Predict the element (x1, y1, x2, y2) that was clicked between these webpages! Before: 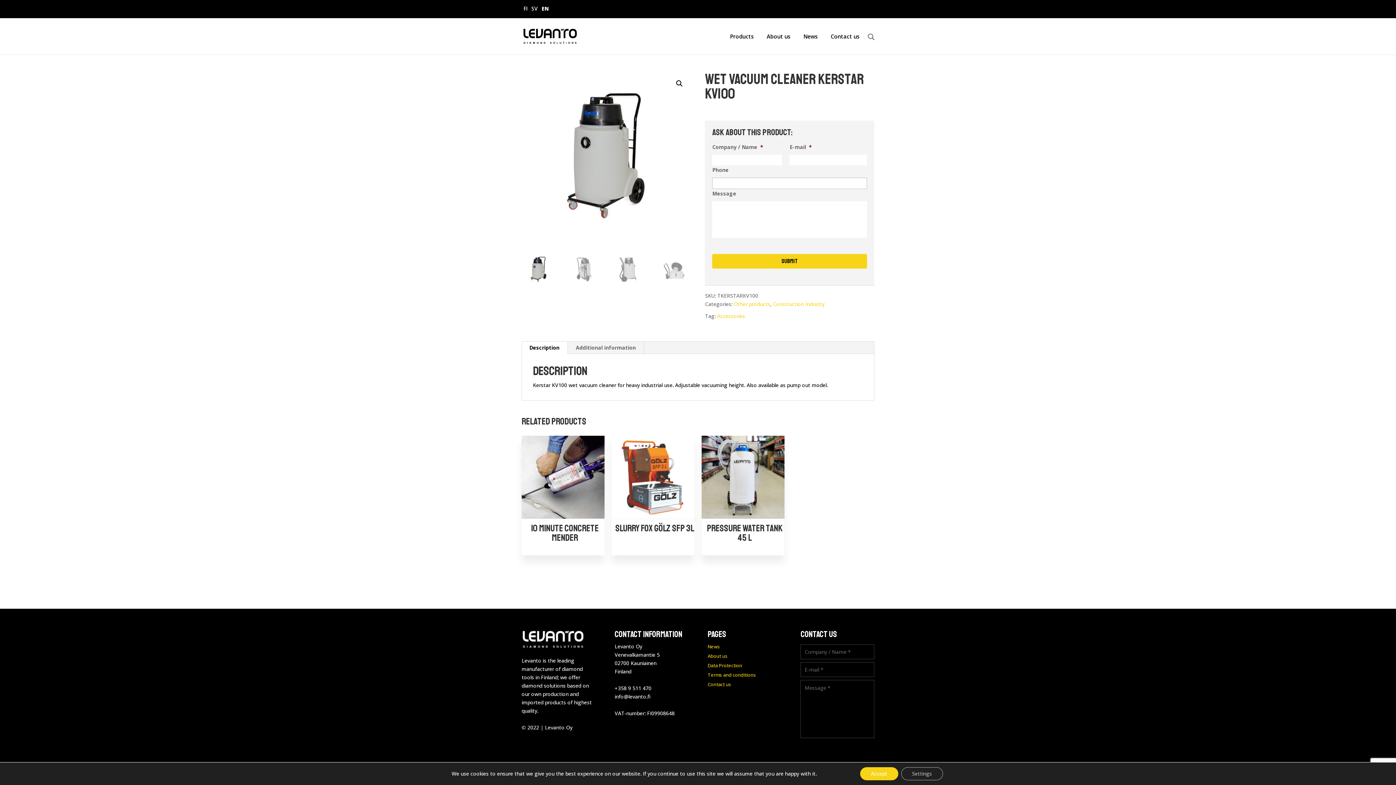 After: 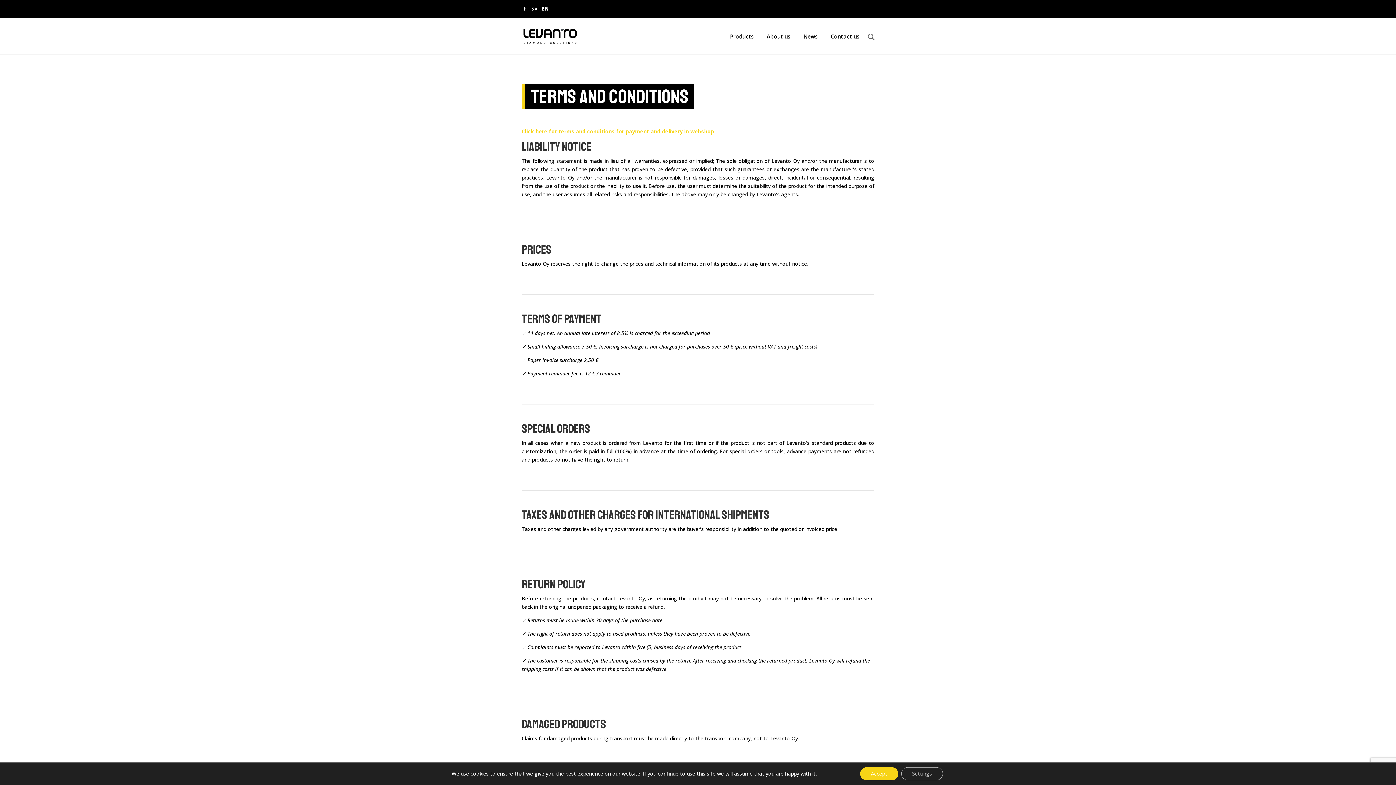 Action: label: Terms and conditions bbox: (707, 671, 756, 678)